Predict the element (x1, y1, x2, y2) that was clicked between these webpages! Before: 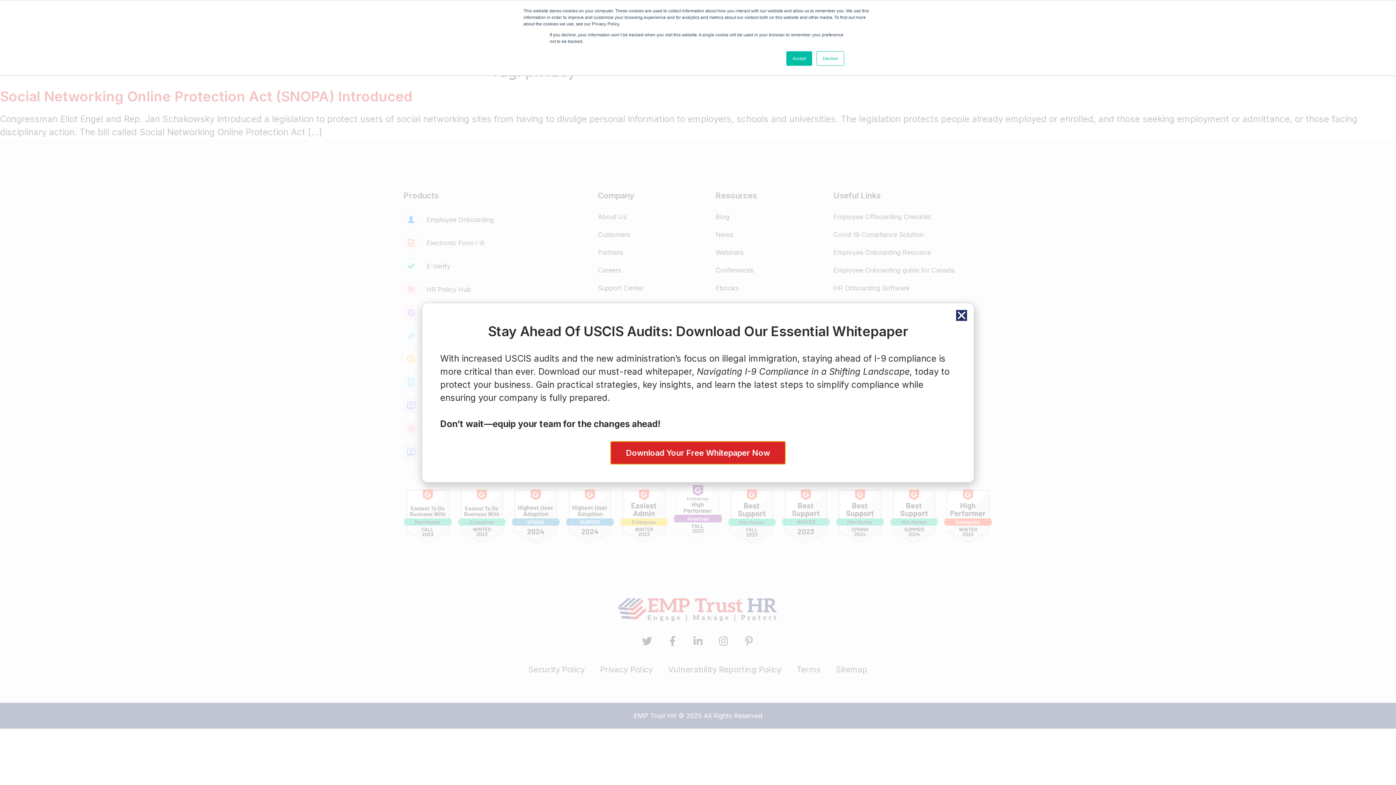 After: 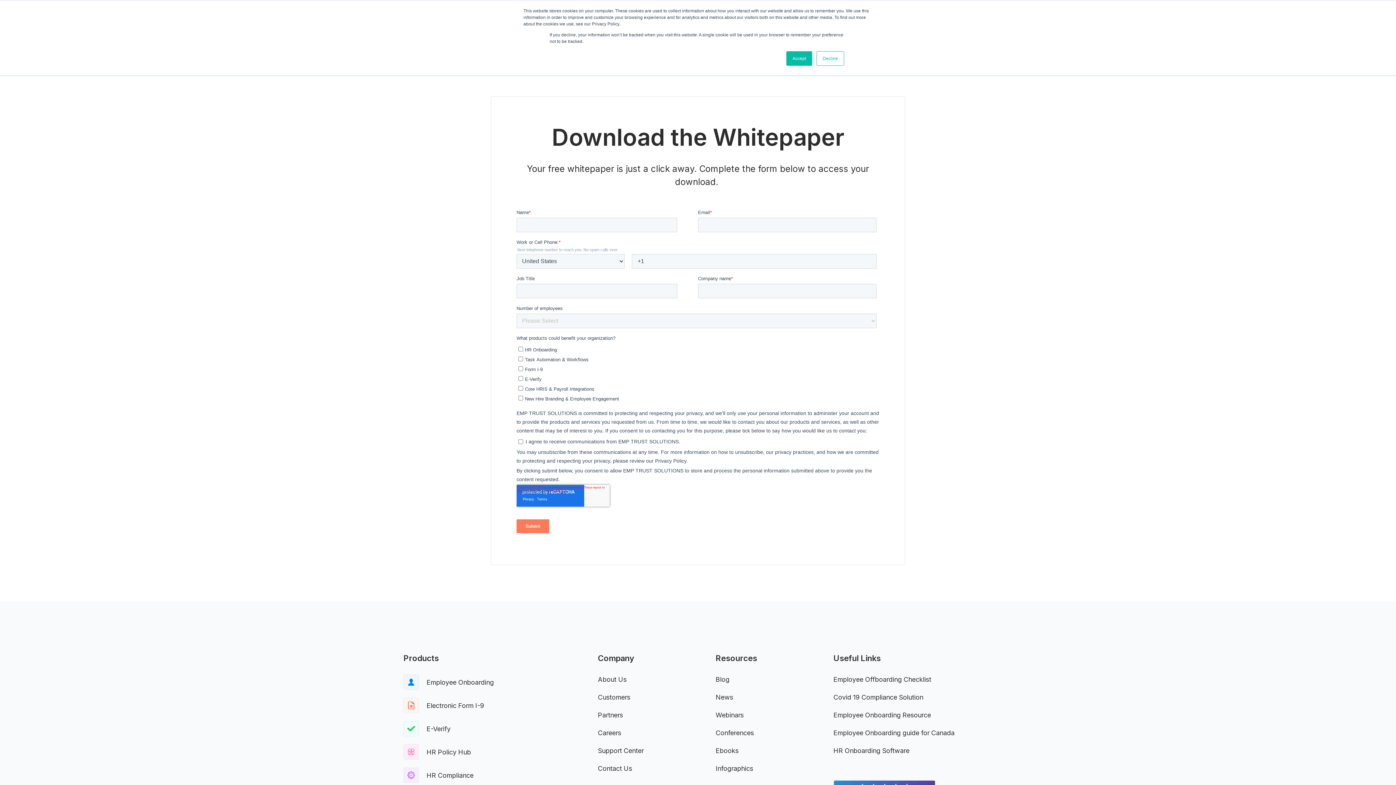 Action: bbox: (610, 441, 785, 464) label: Download Your Free Whitepaper Now